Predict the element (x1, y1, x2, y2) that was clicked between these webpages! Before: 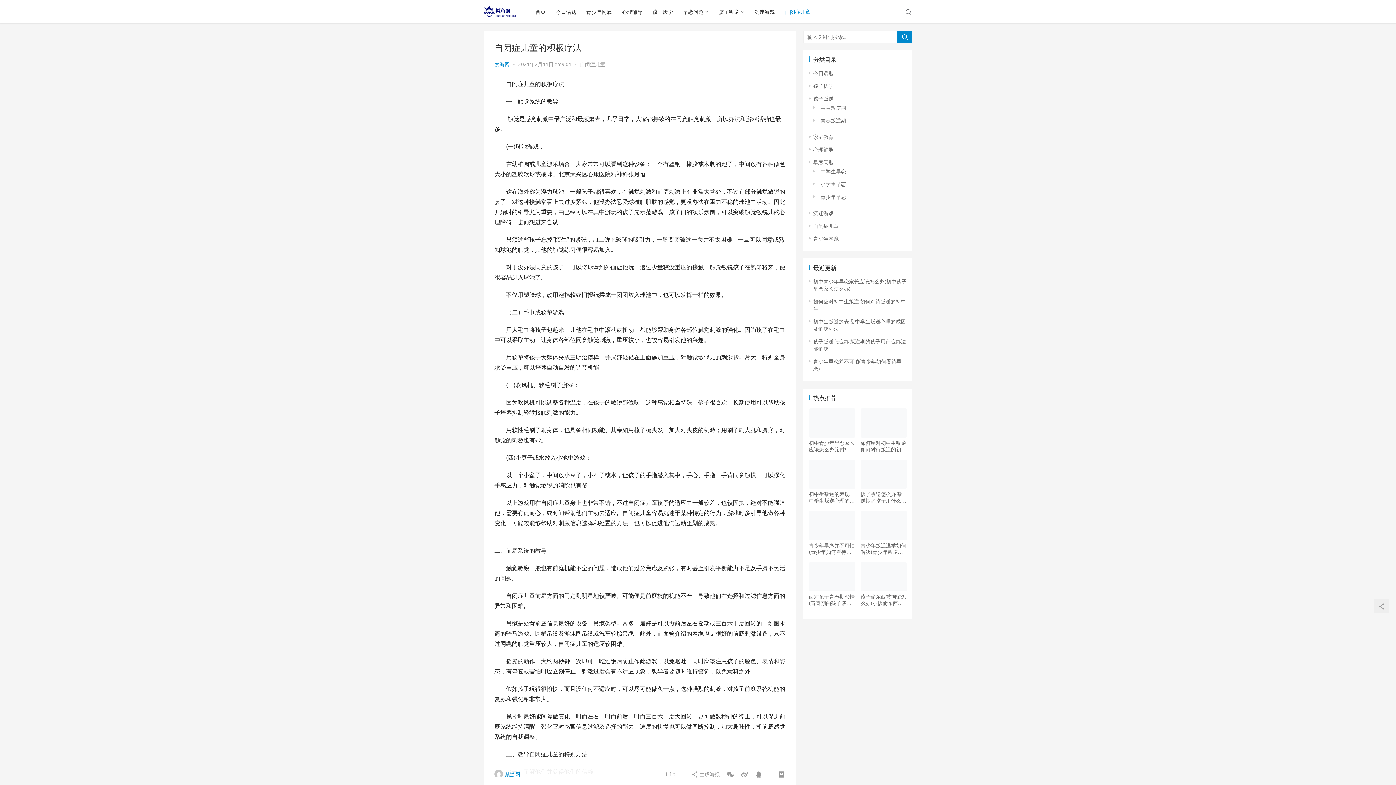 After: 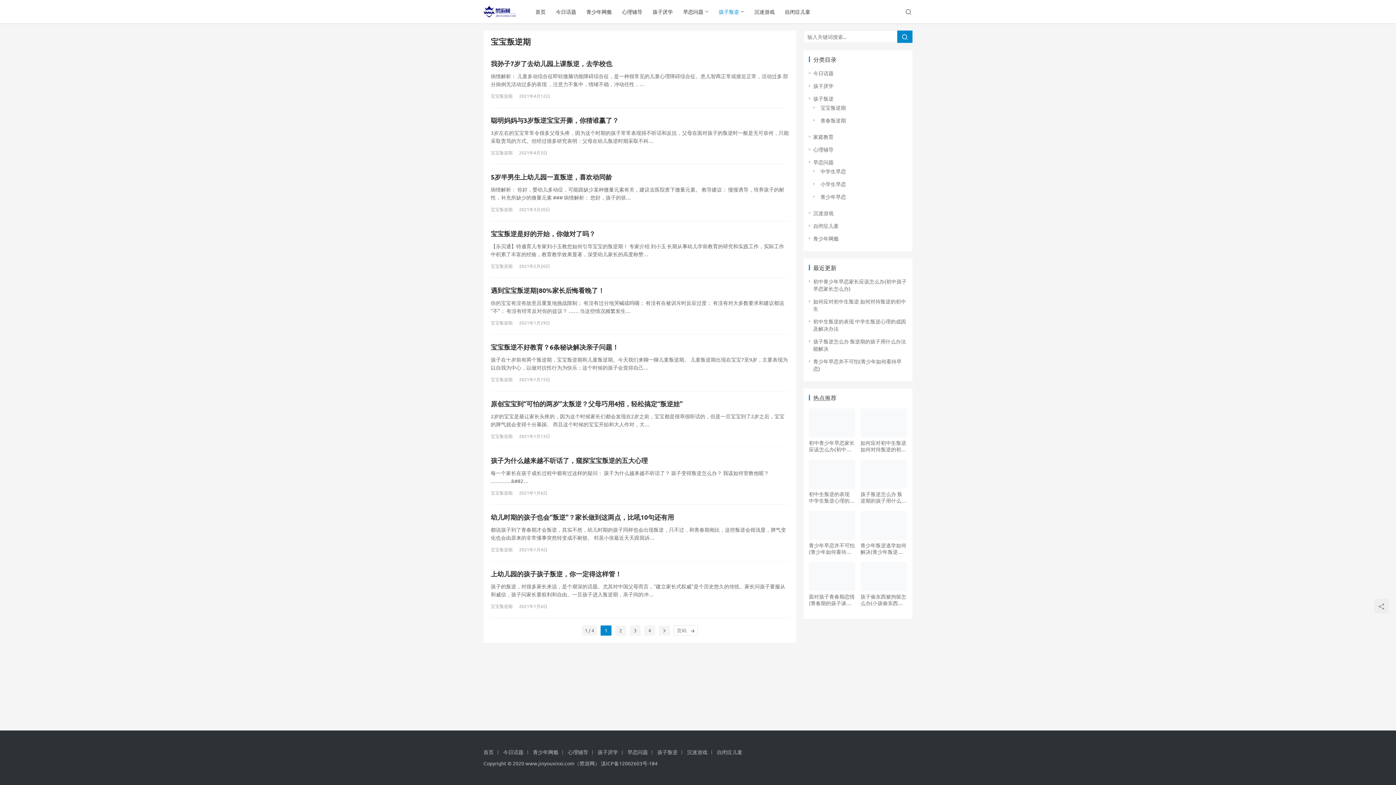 Action: label: 宝宝叛逆期 bbox: (820, 104, 846, 110)